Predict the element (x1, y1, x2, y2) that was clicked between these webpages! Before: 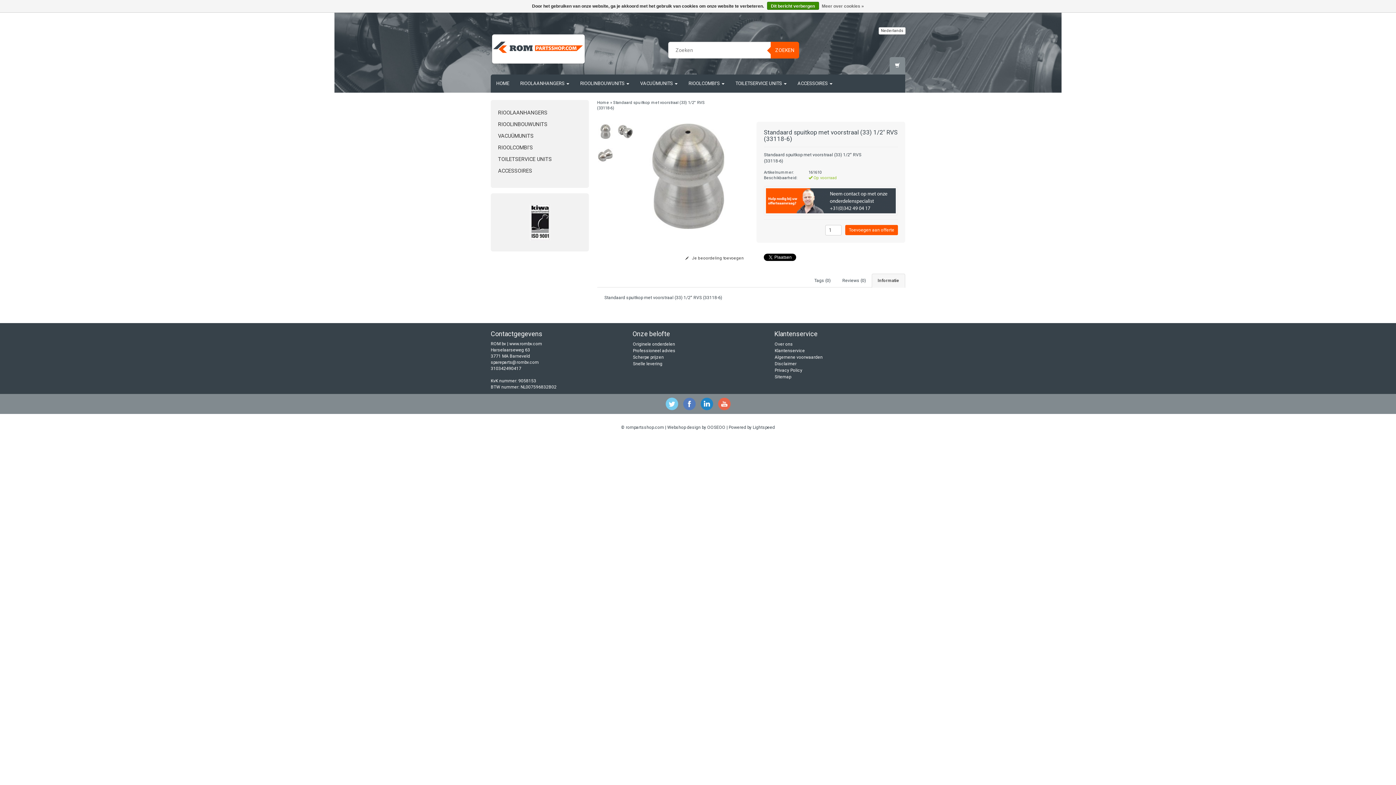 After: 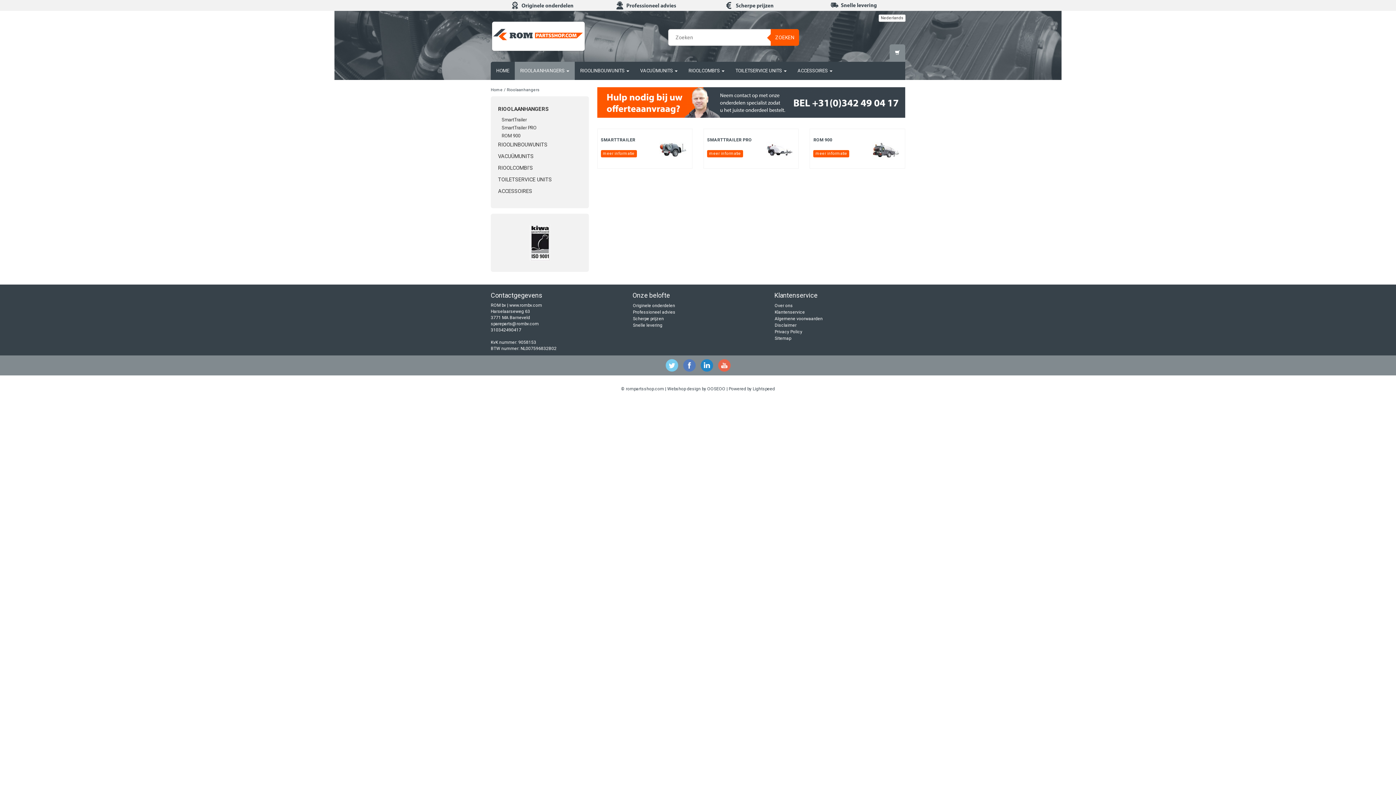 Action: label: RIOOLAANHANGERS bbox: (498, 109, 547, 116)